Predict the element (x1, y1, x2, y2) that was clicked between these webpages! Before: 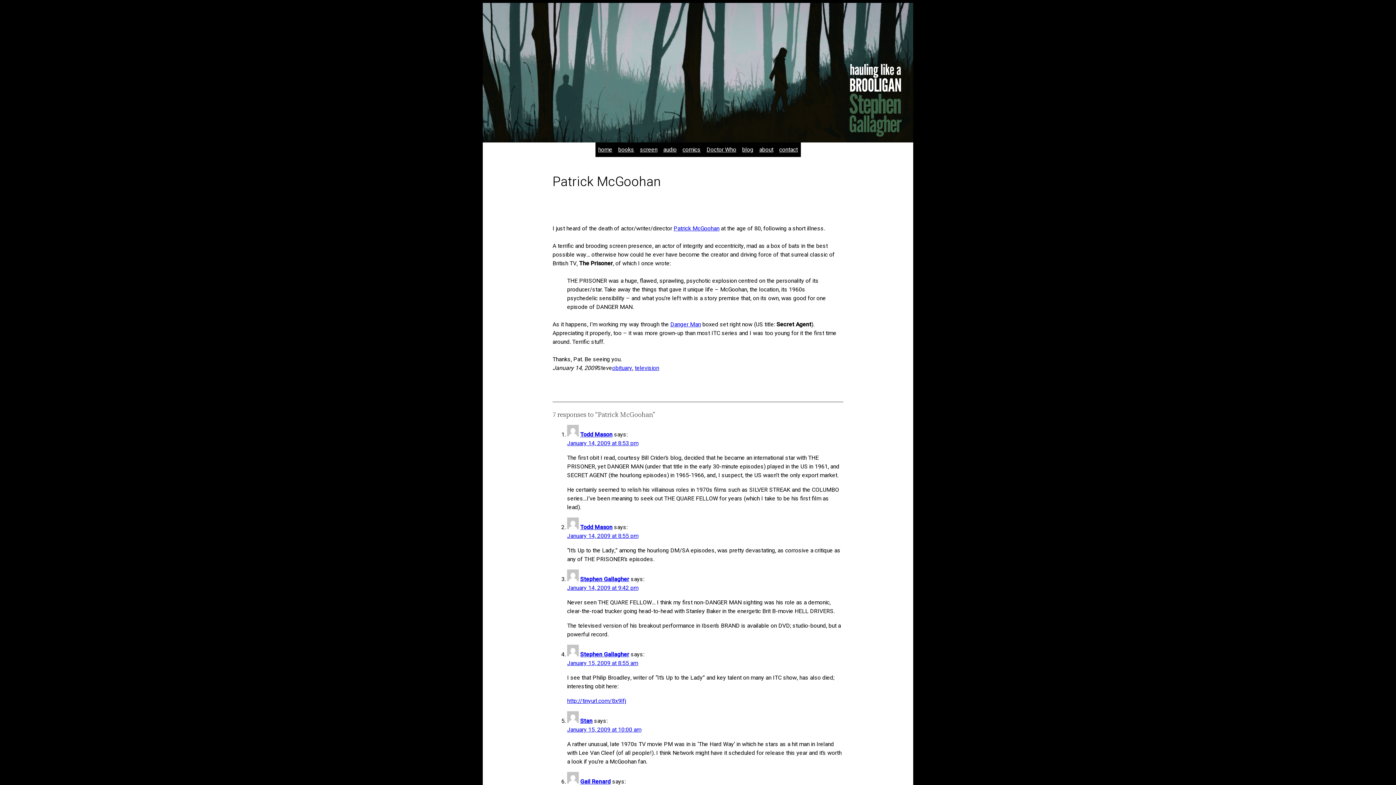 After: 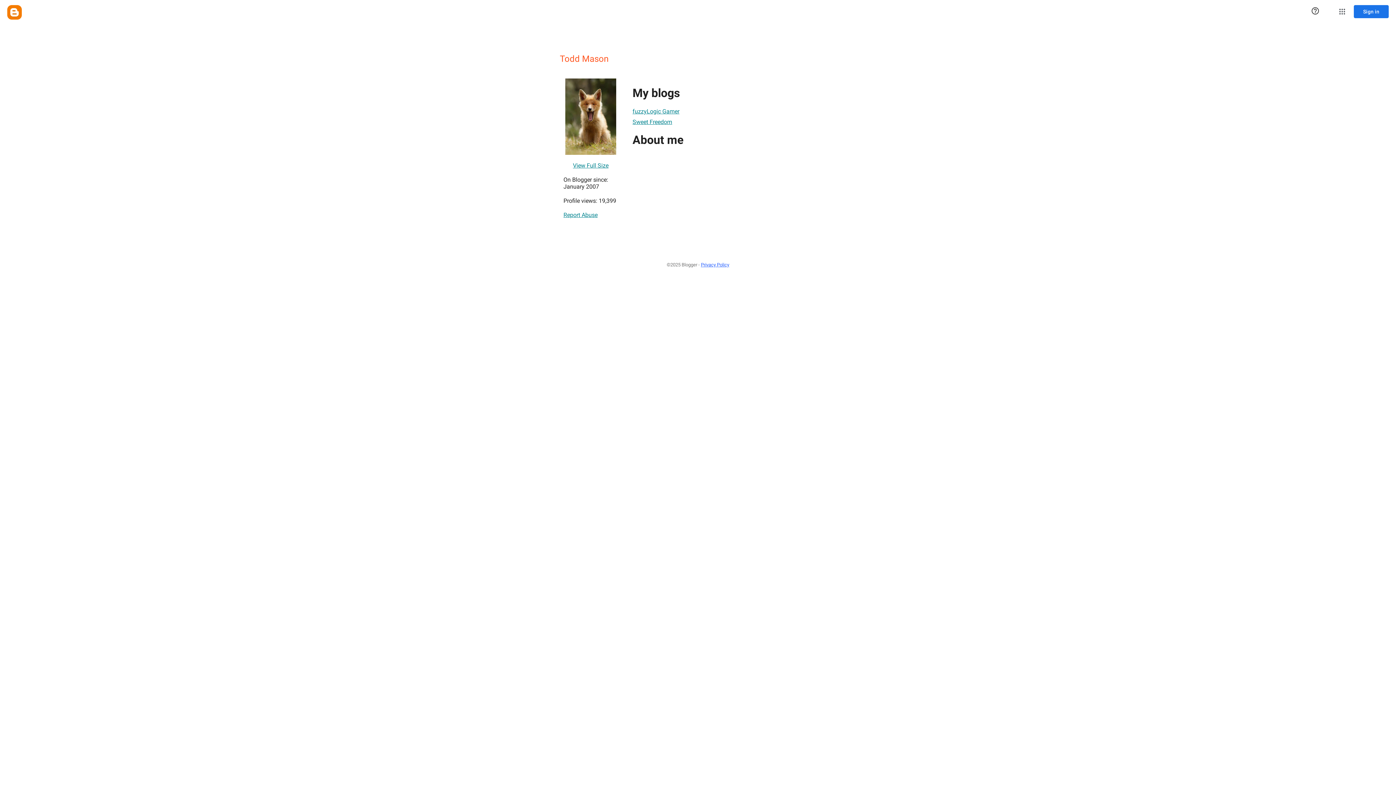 Action: bbox: (580, 430, 612, 439) label: Todd Mason